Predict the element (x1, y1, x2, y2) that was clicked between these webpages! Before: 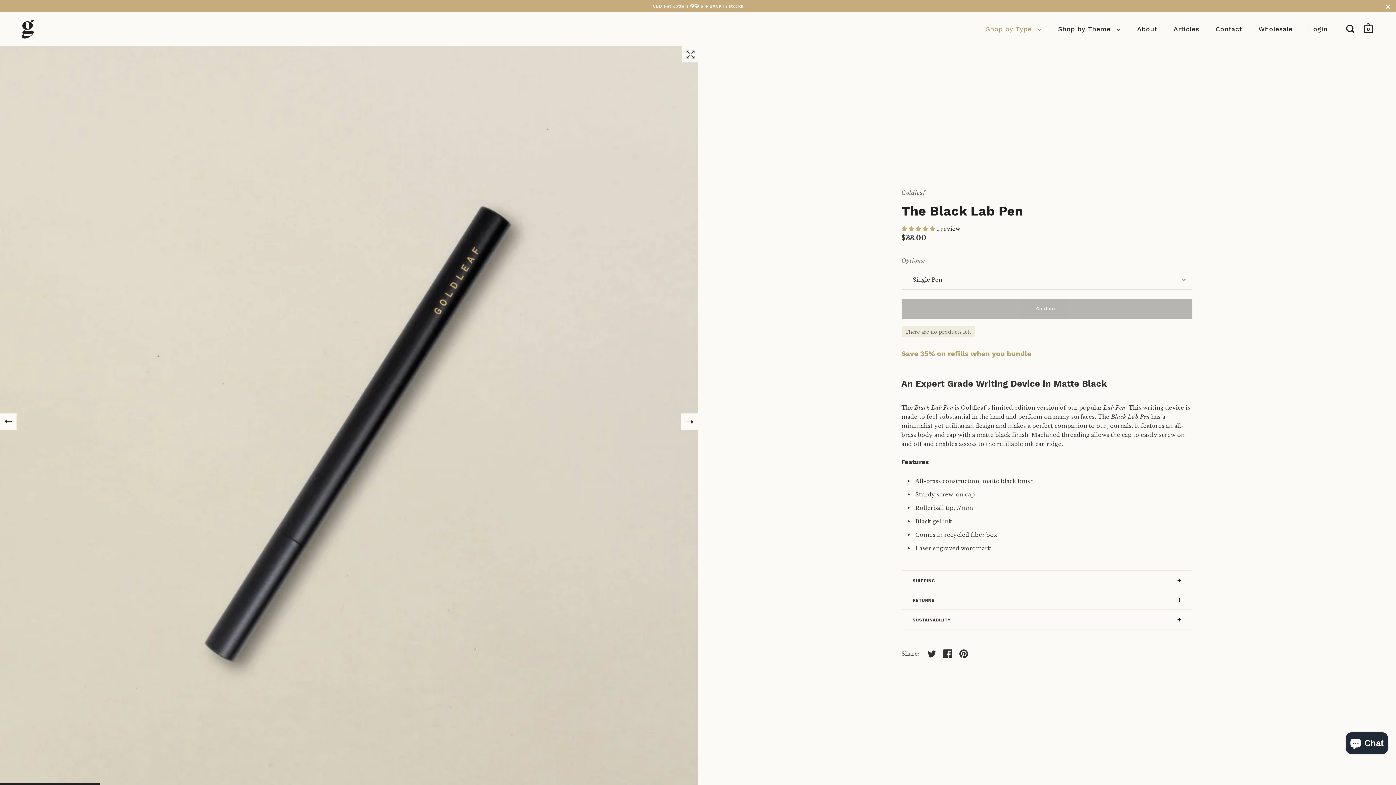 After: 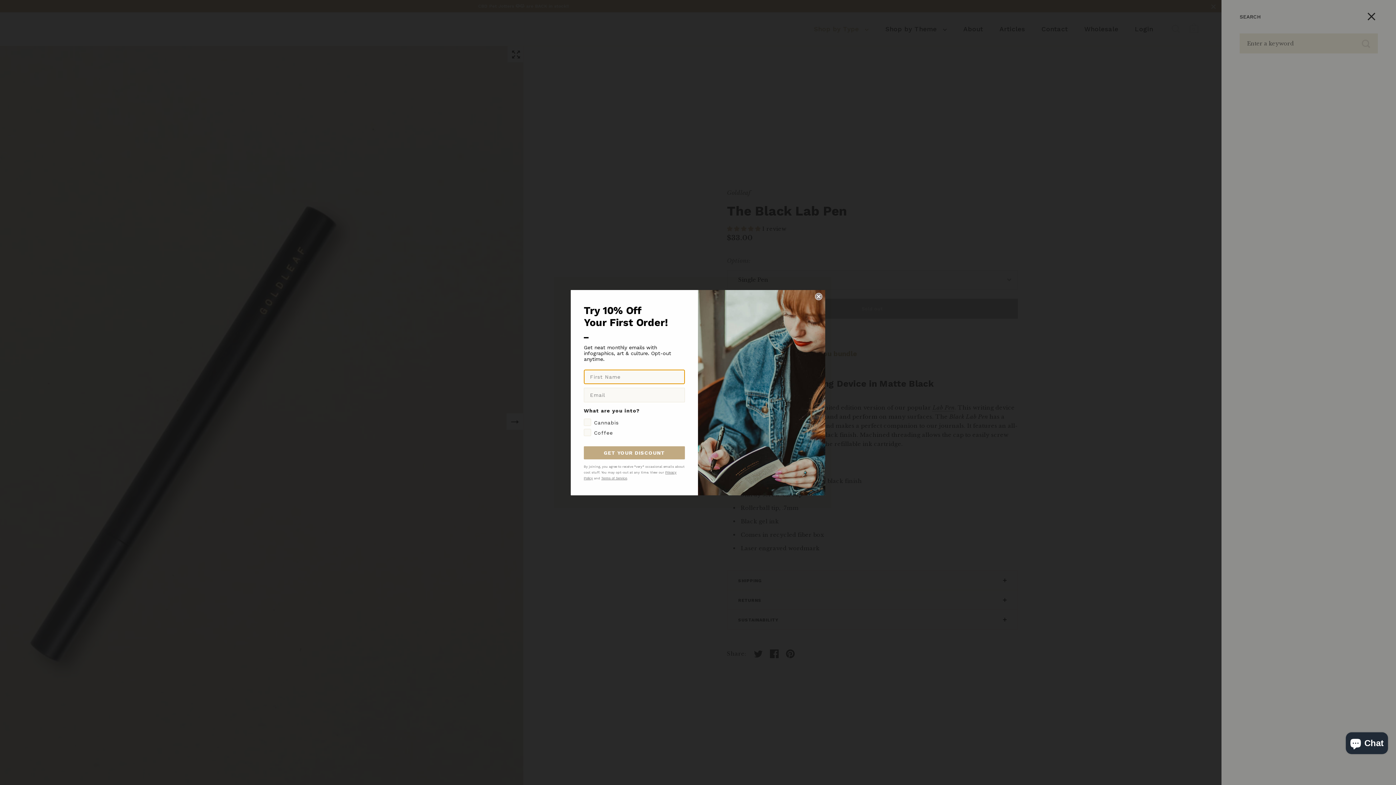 Action: bbox: (1346, 23, 1355, 36)